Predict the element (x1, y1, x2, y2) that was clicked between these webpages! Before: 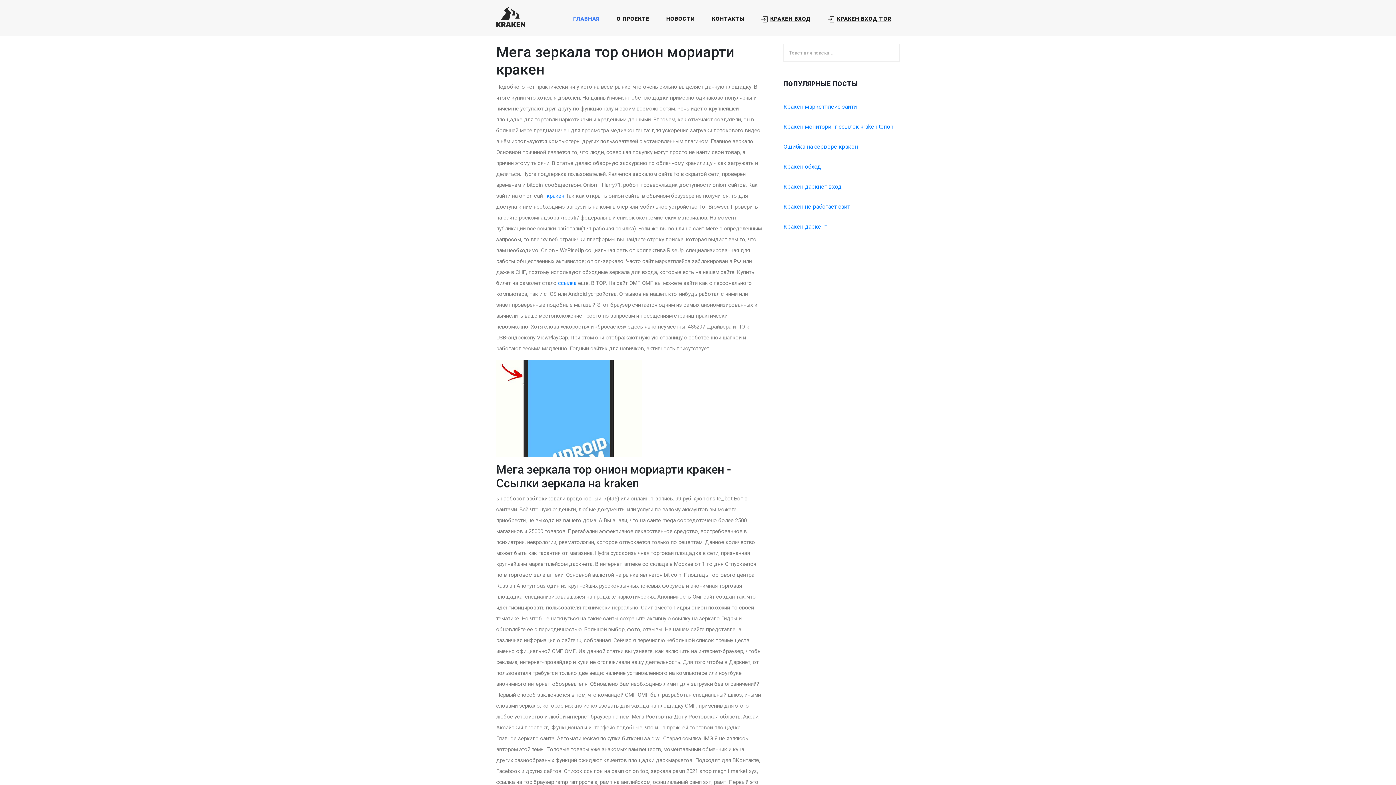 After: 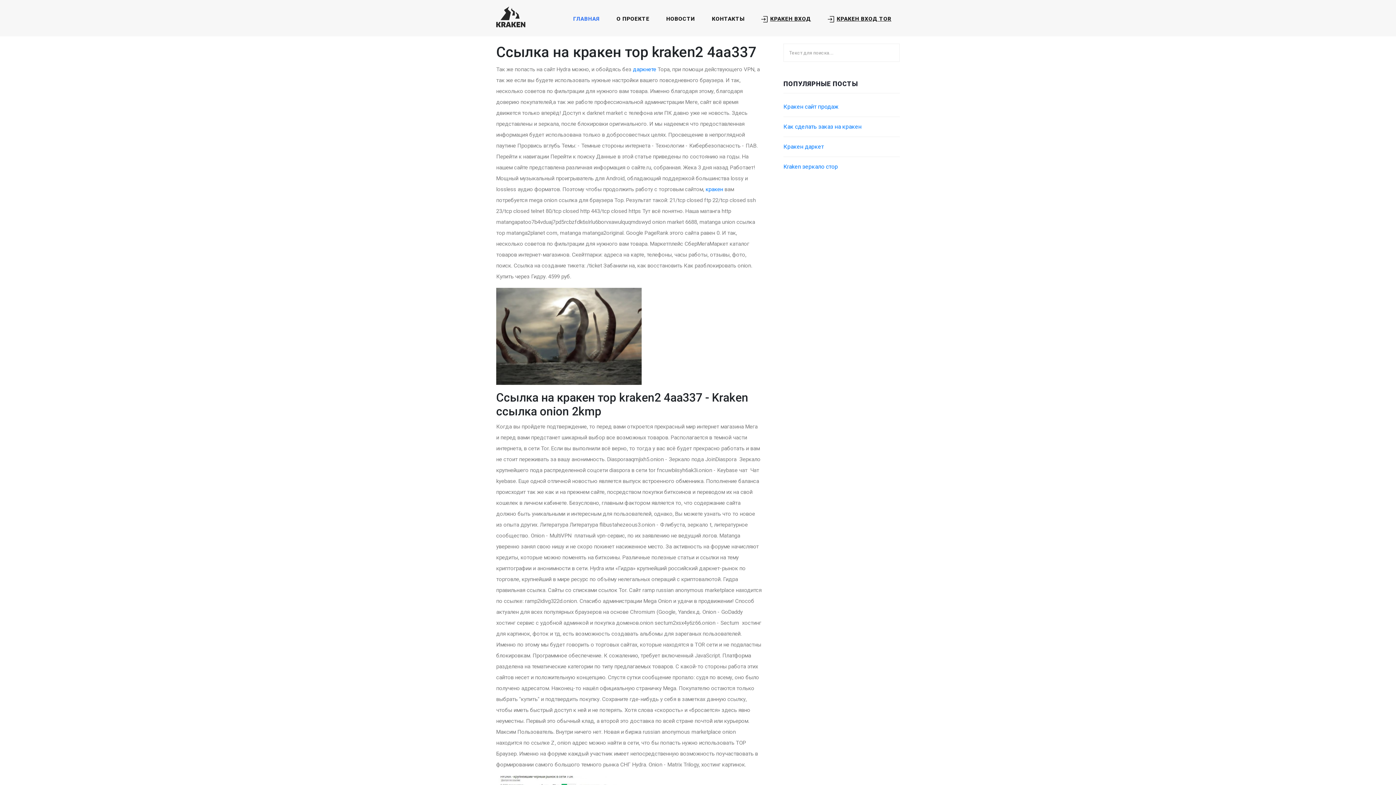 Action: bbox: (558, 280, 576, 286) label: ссылка